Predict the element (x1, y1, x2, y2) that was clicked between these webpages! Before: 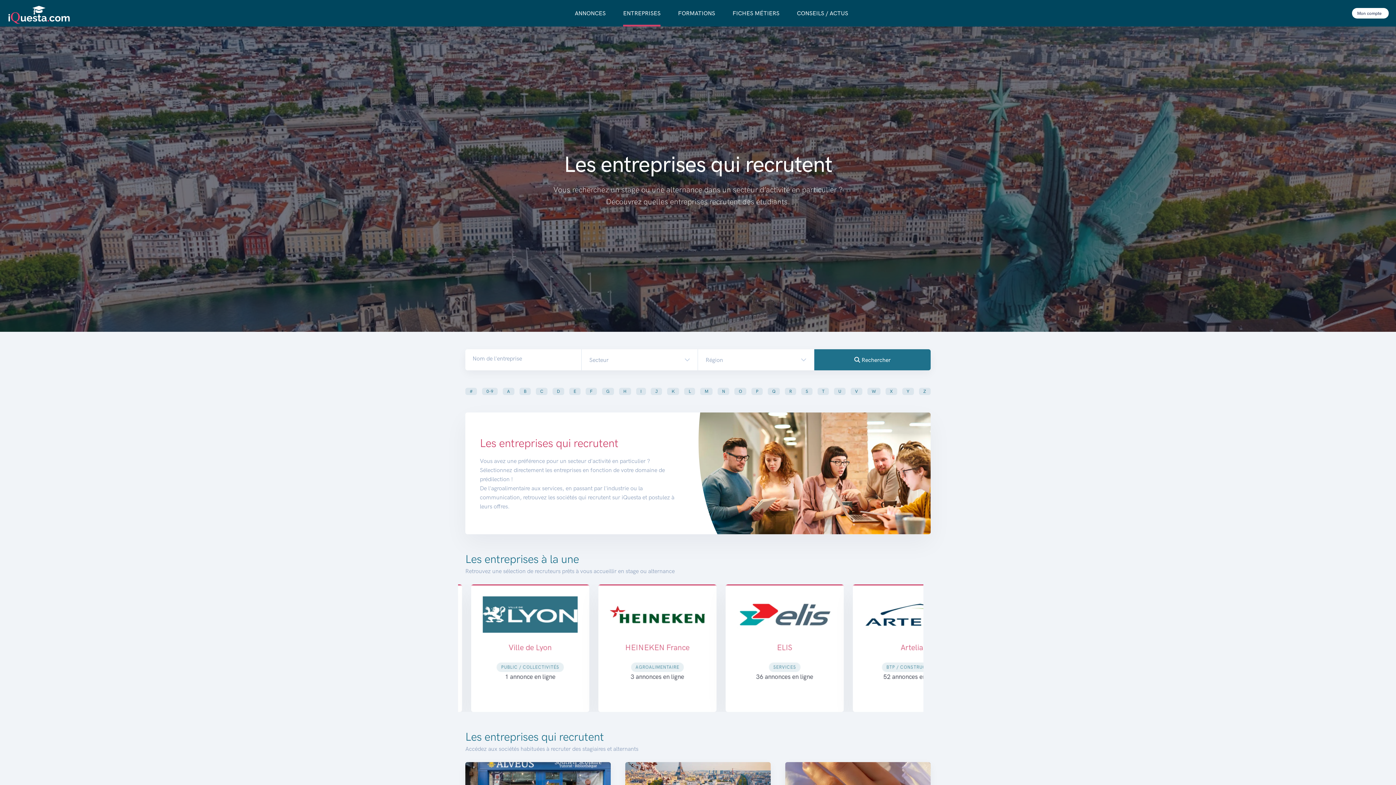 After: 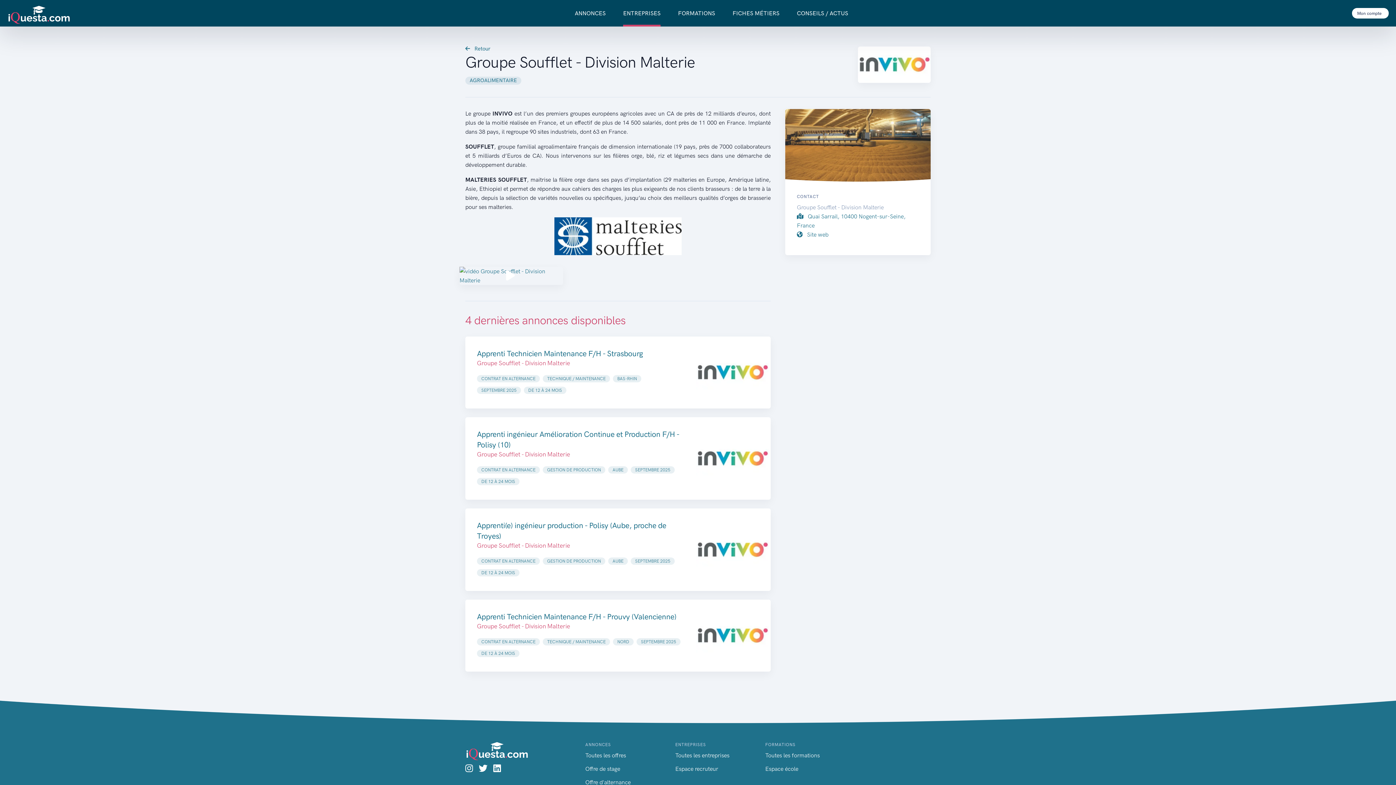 Action: bbox: (863, 643, 949, 664) label: Groupe Soufflet - Division Malterie